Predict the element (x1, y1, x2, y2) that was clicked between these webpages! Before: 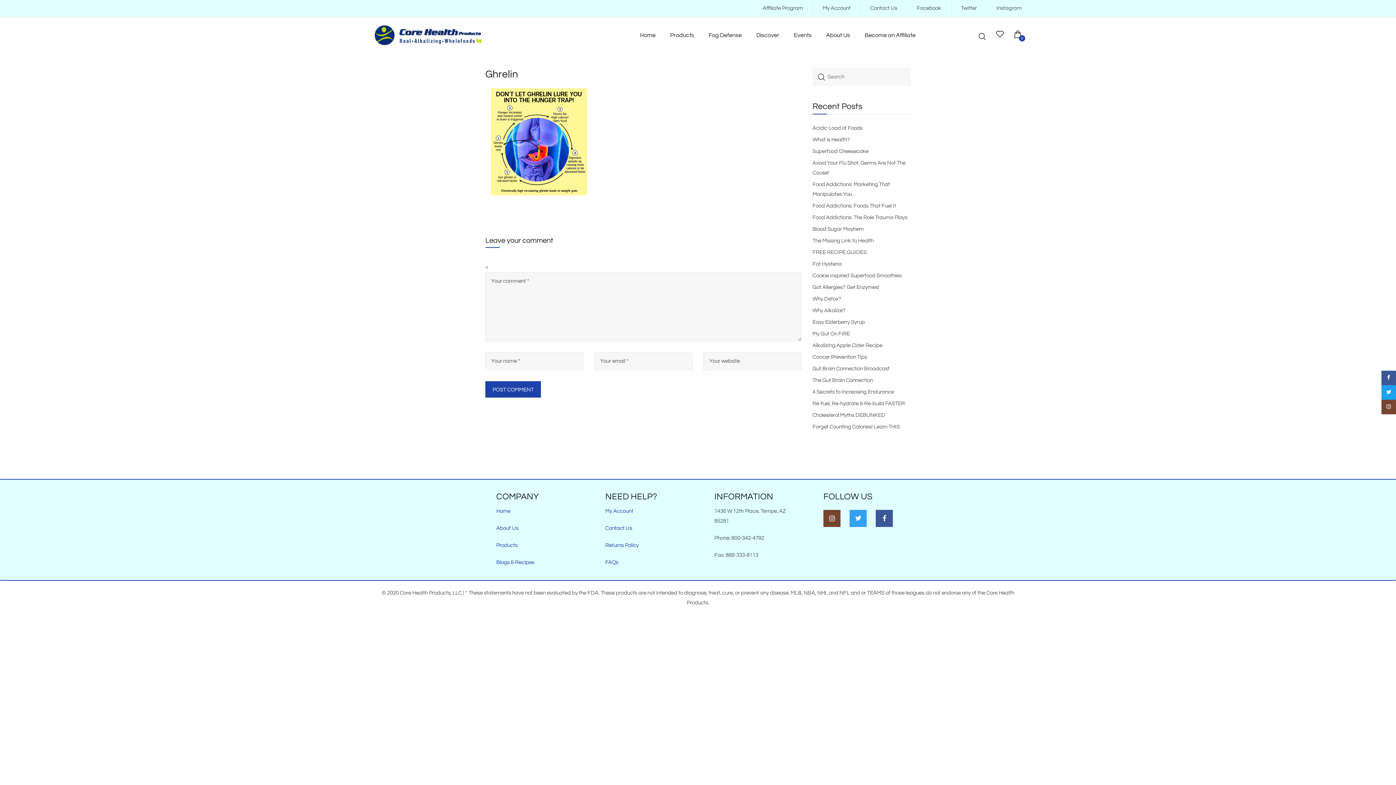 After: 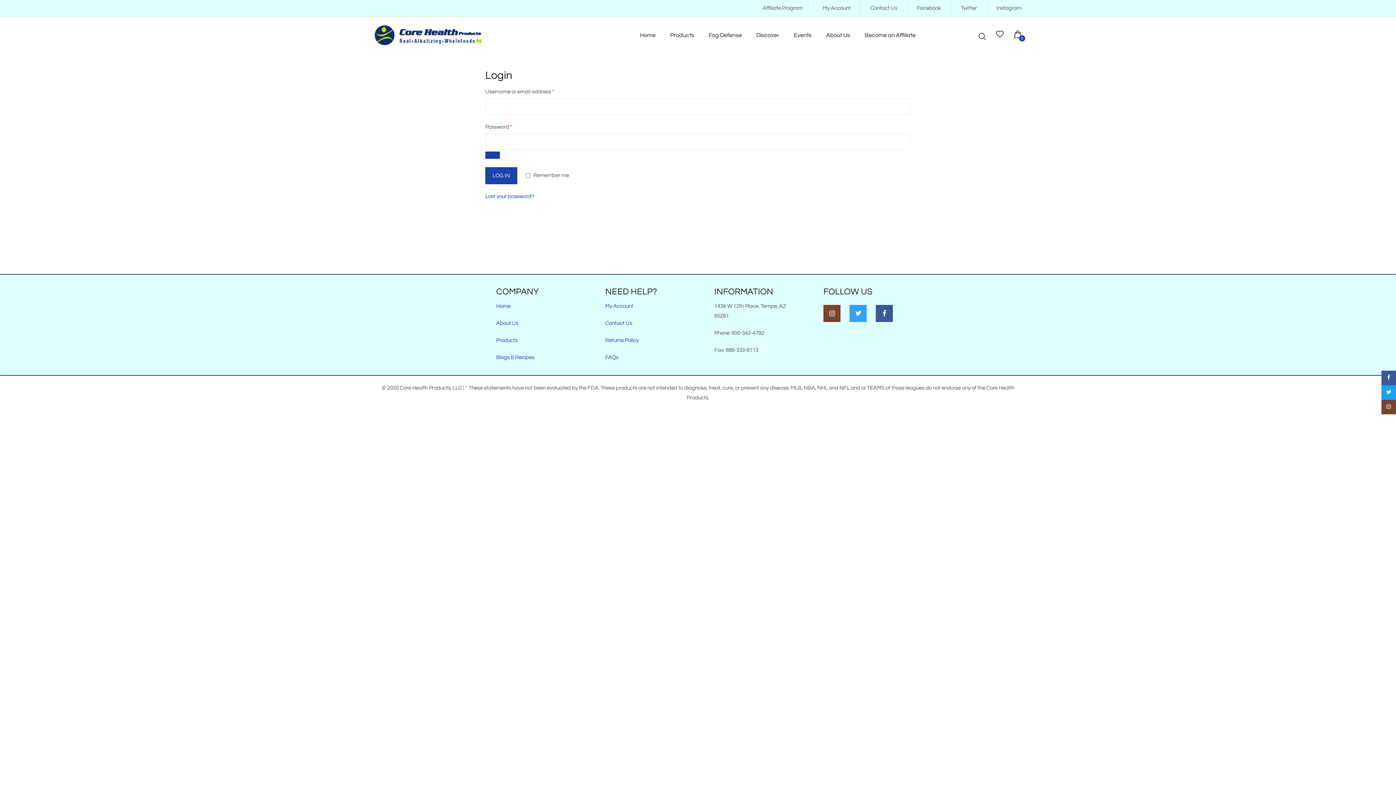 Action: label: My Account bbox: (813, 0, 860, 16)